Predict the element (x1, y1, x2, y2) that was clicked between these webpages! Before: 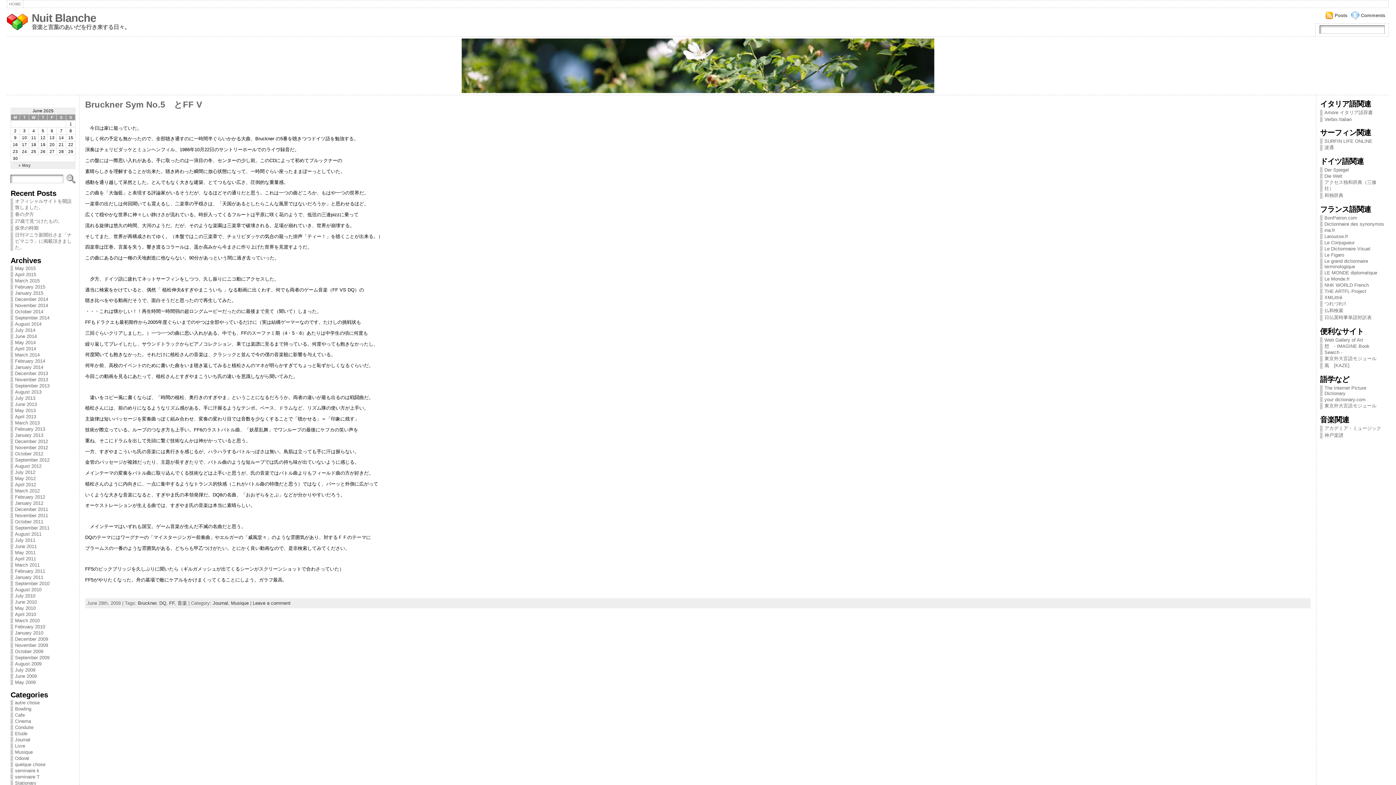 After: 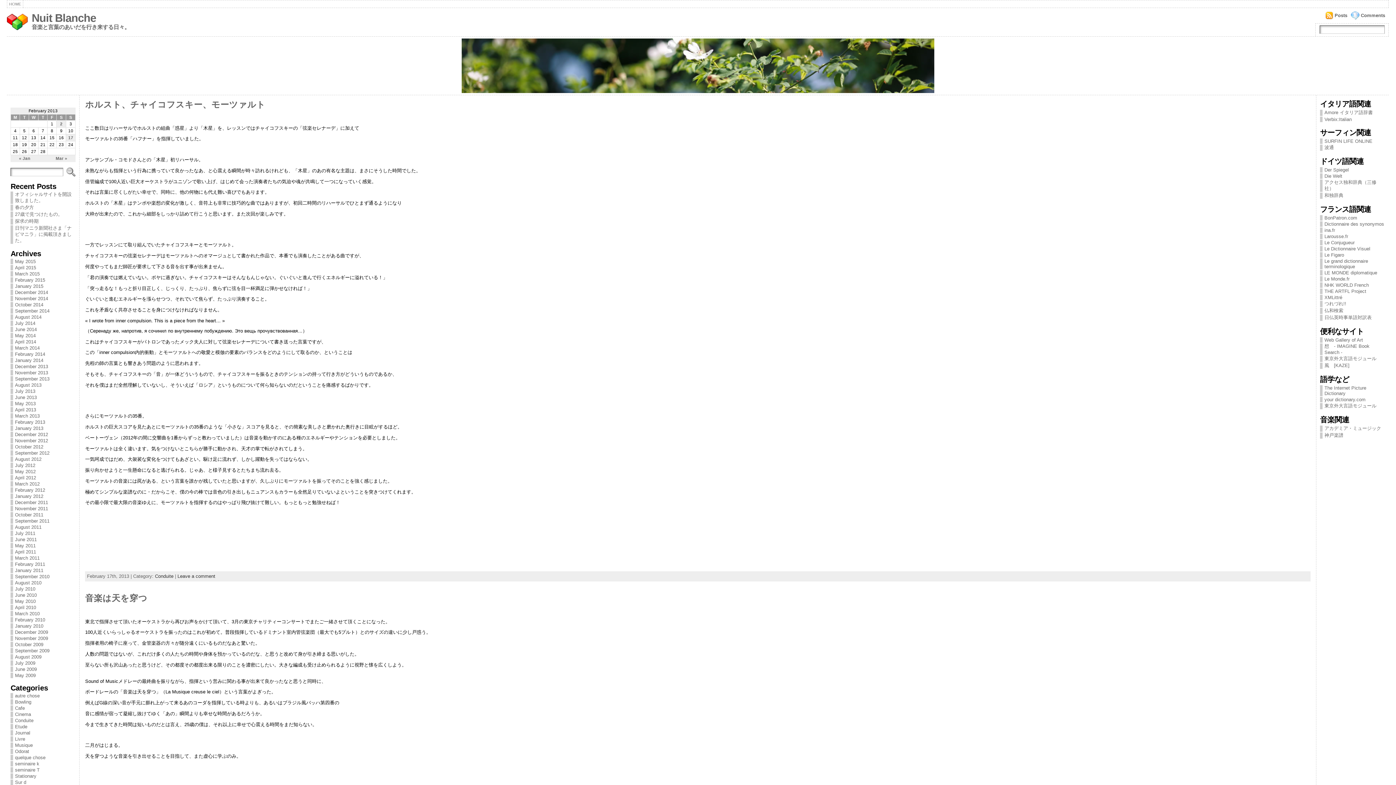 Action: label: February 2013 bbox: (14, 426, 45, 432)